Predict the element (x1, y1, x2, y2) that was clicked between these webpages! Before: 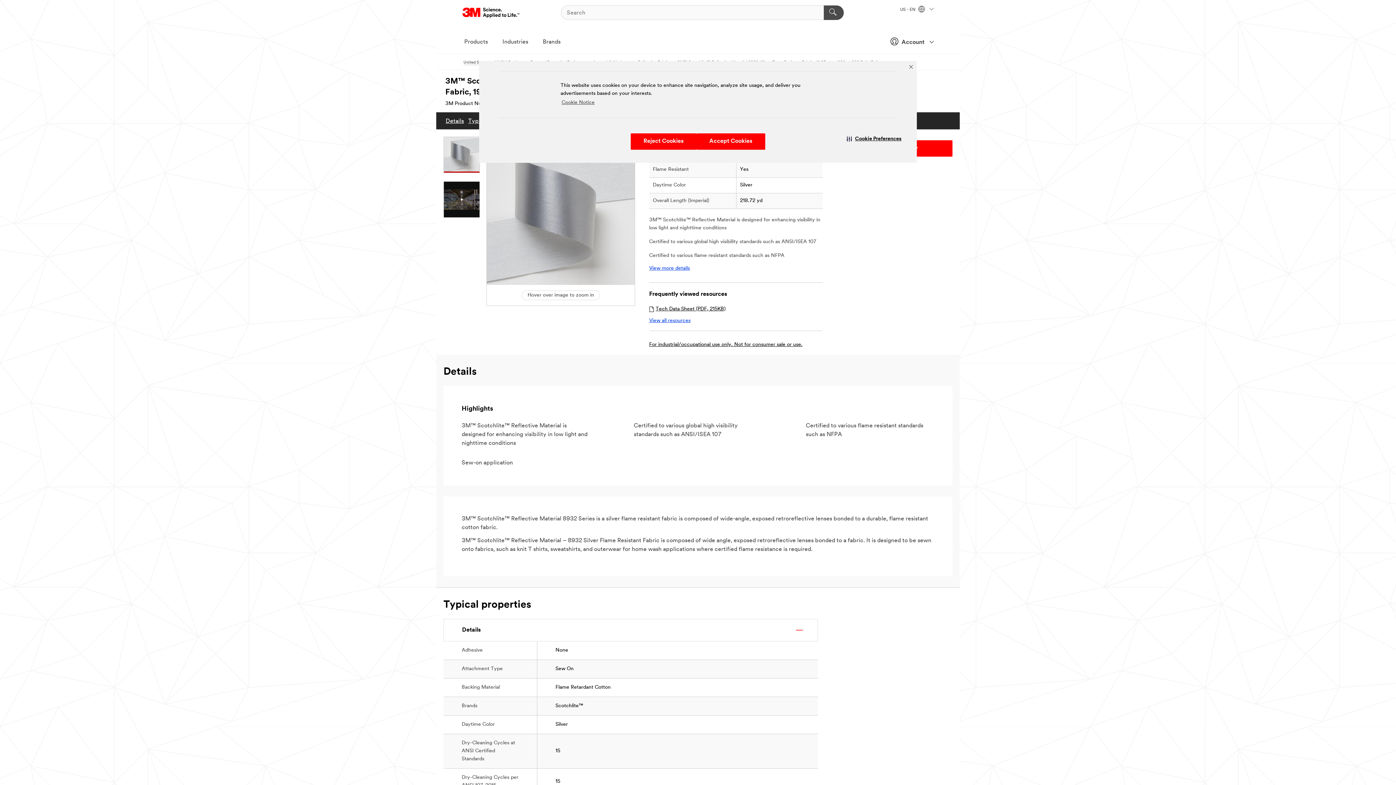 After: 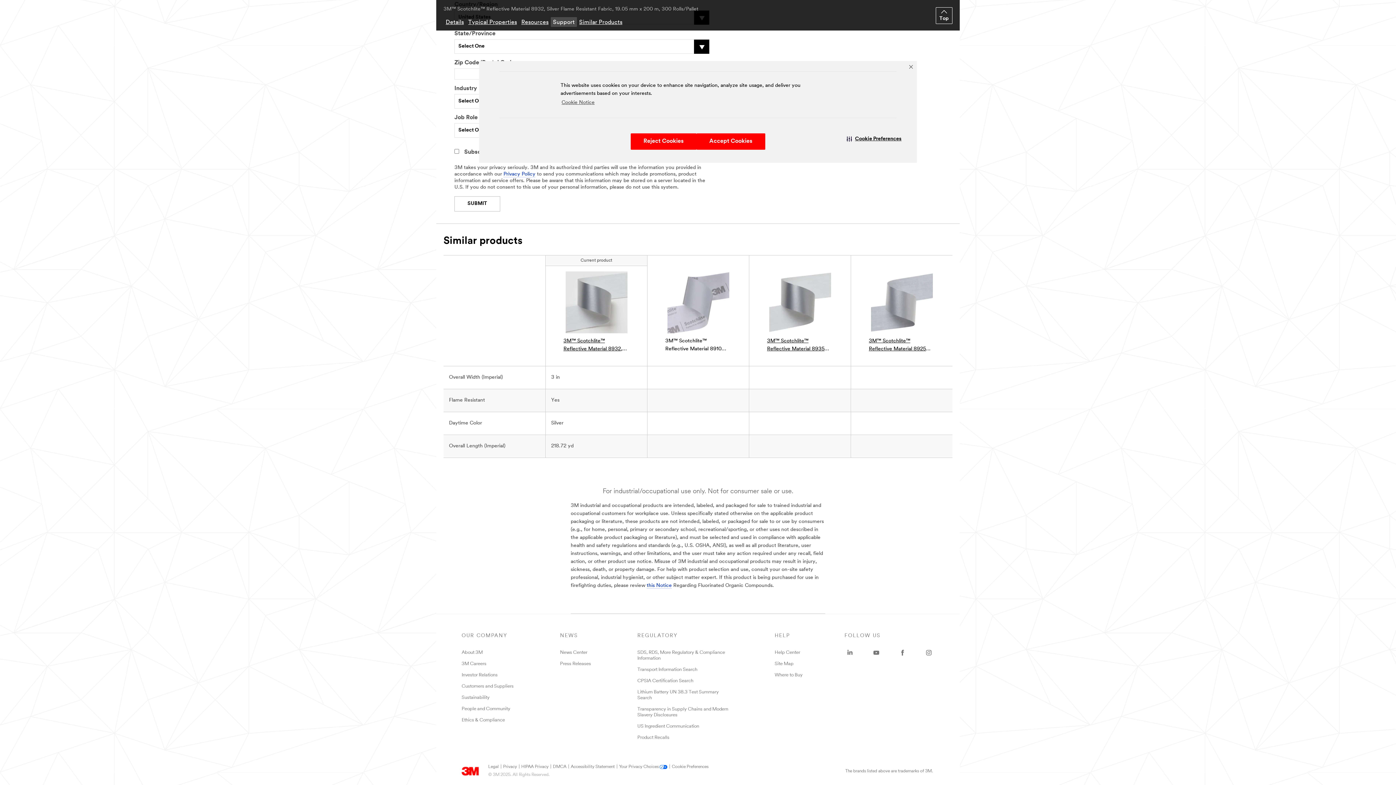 Action: label: For industrial/occupational use only. Not for consumer sale or use. bbox: (649, 342, 802, 347)